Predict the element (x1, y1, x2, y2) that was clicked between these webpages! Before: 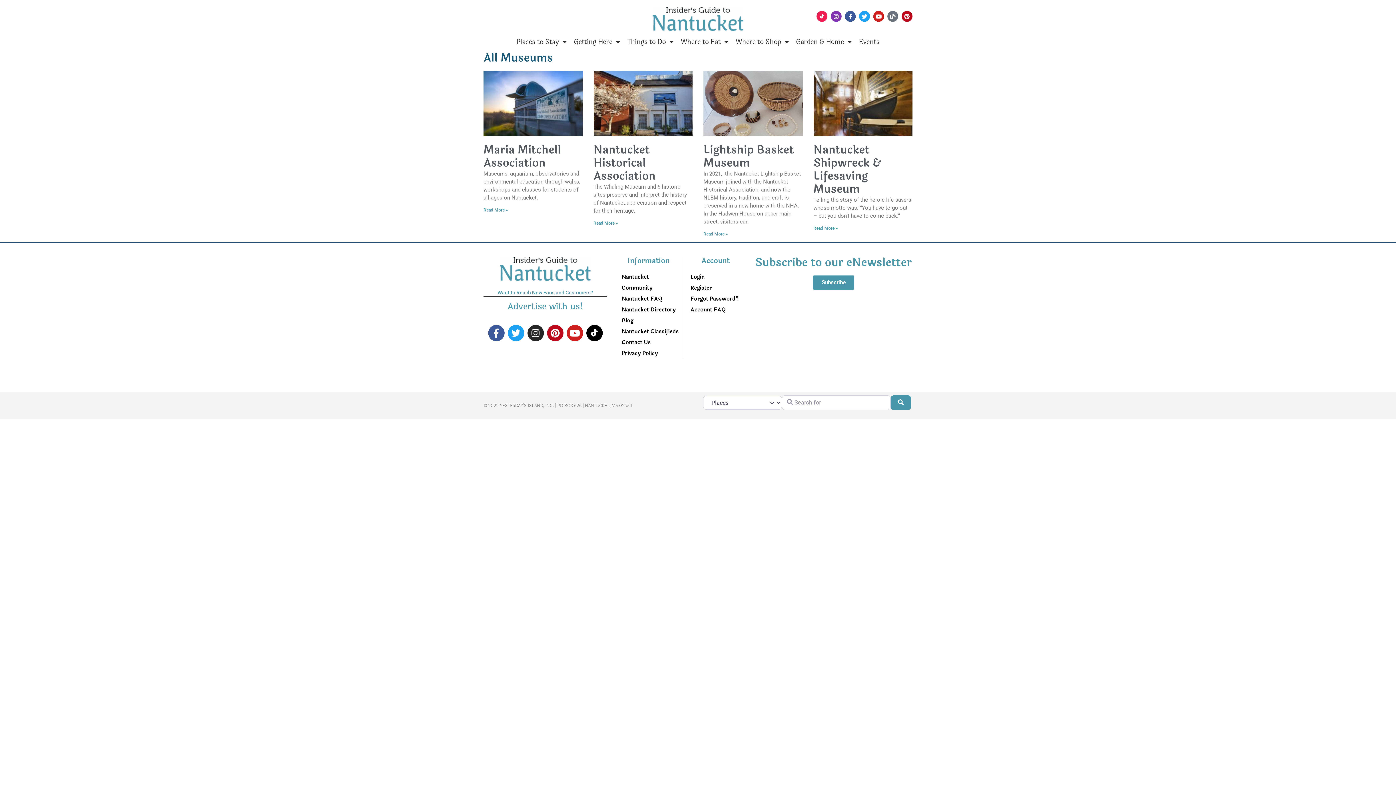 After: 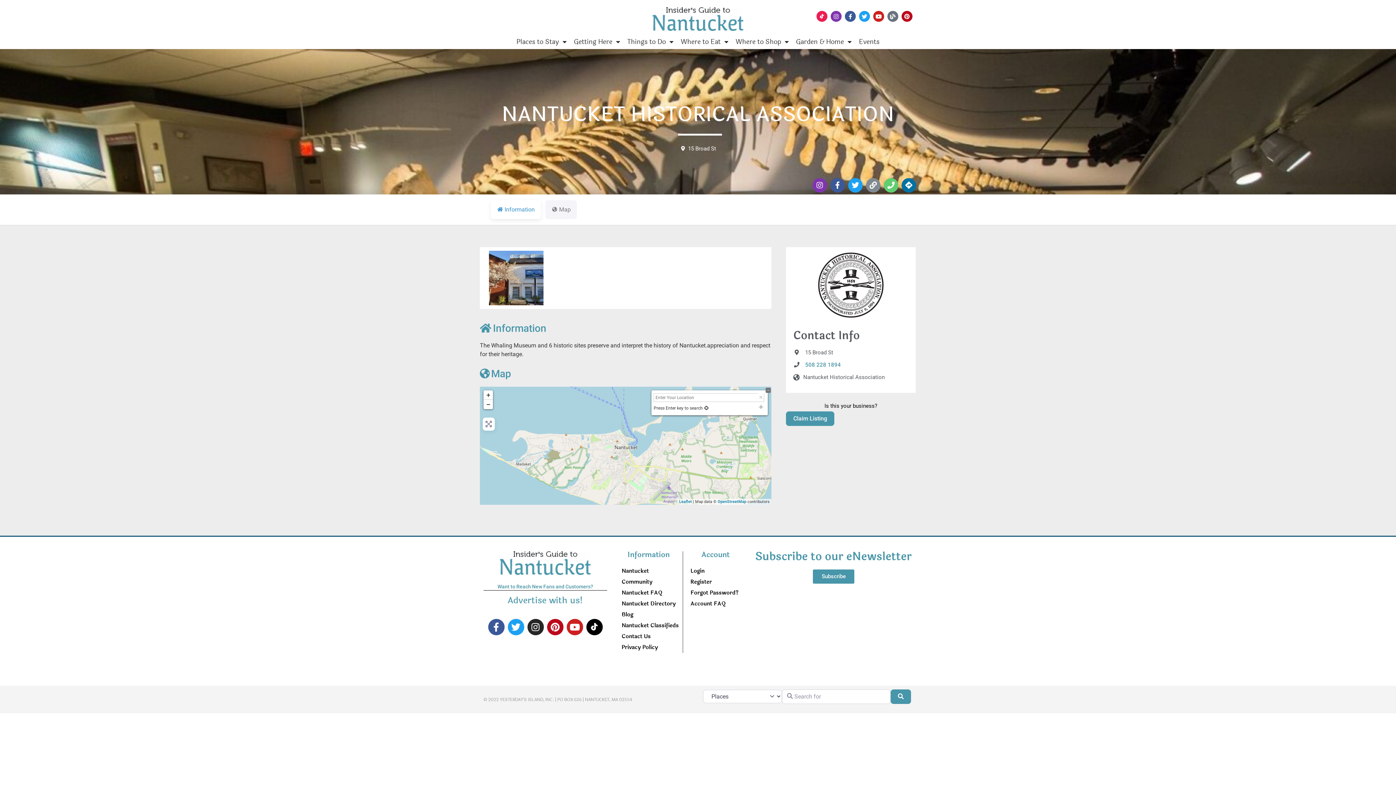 Action: bbox: (593, 220, 618, 225) label: Read more about Nantucket Historical Association